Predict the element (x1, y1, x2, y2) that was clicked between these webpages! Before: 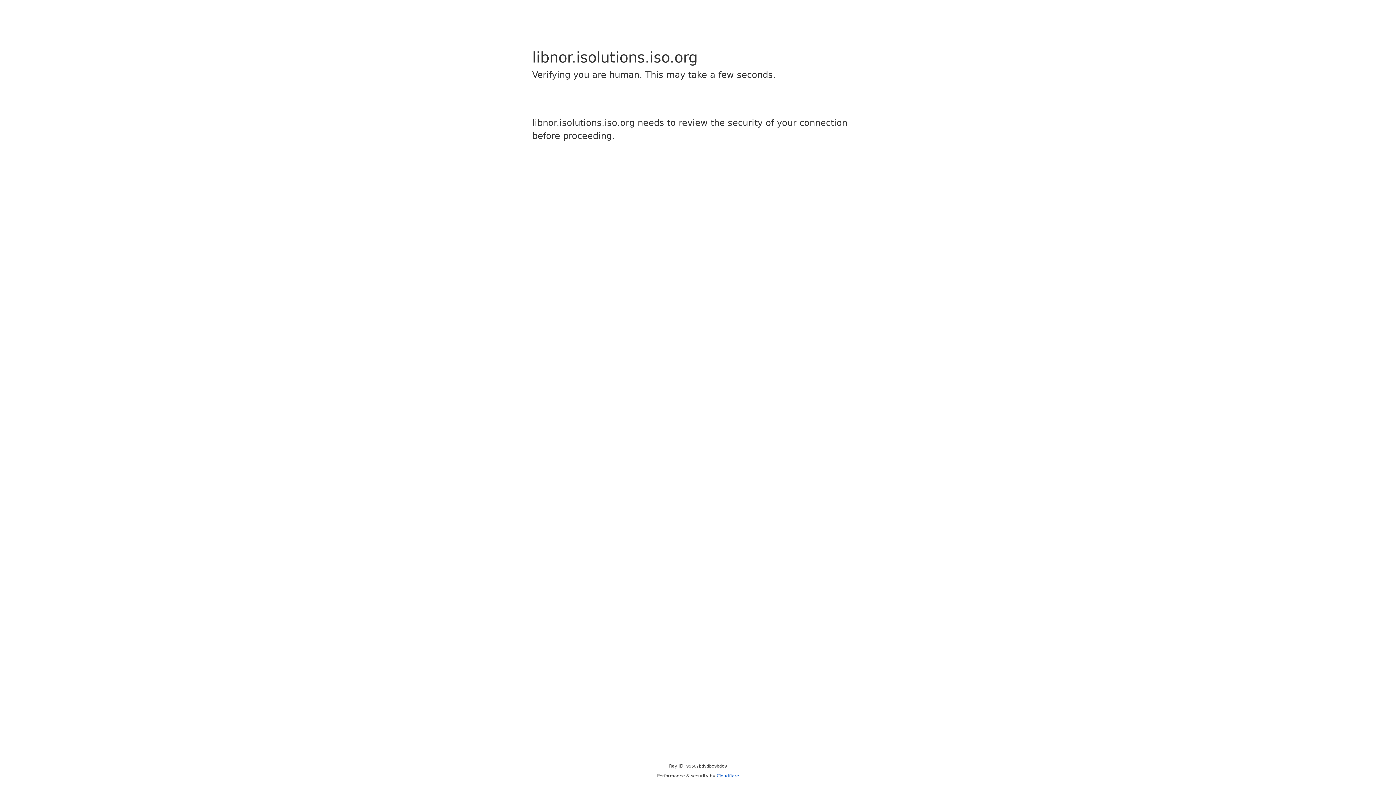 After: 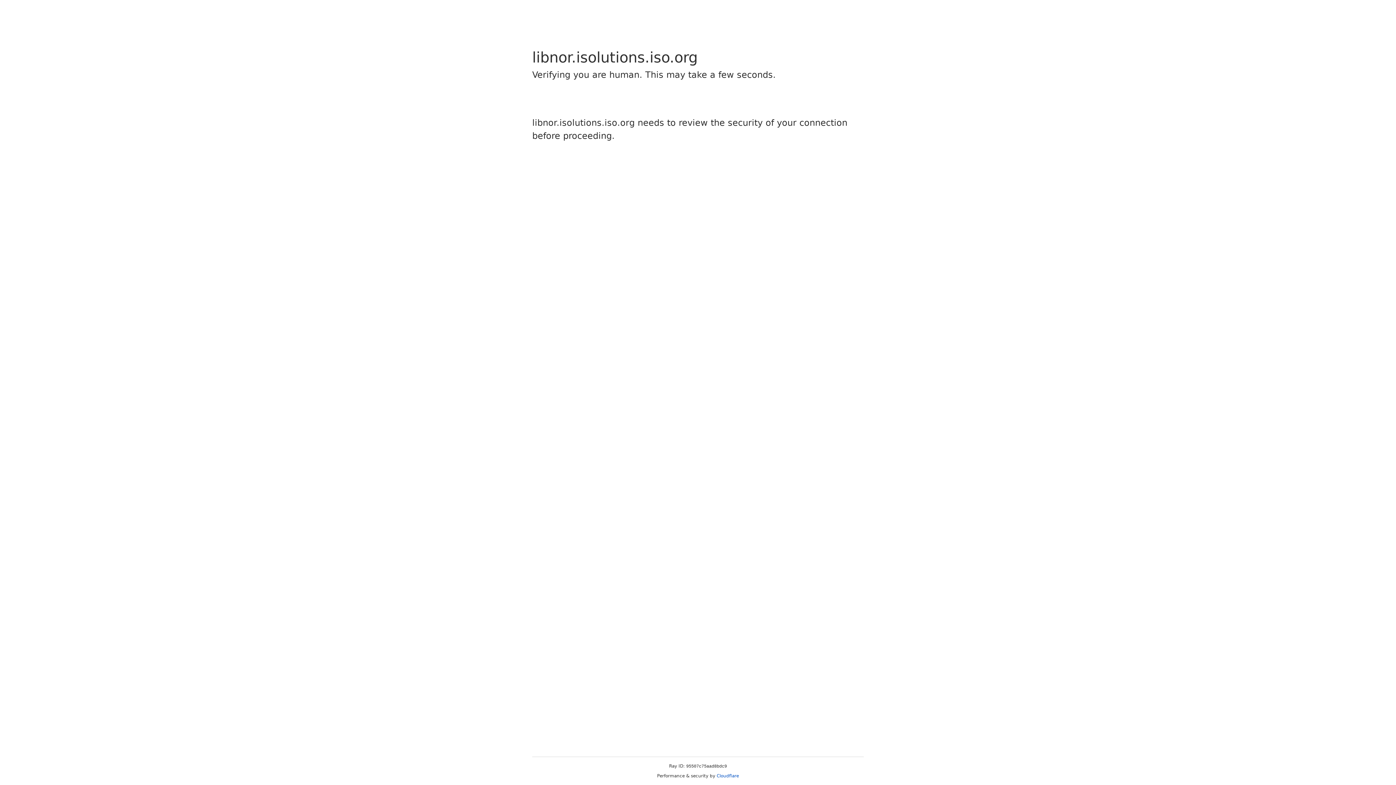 Action: label: Cloudflare bbox: (716, 773, 739, 778)